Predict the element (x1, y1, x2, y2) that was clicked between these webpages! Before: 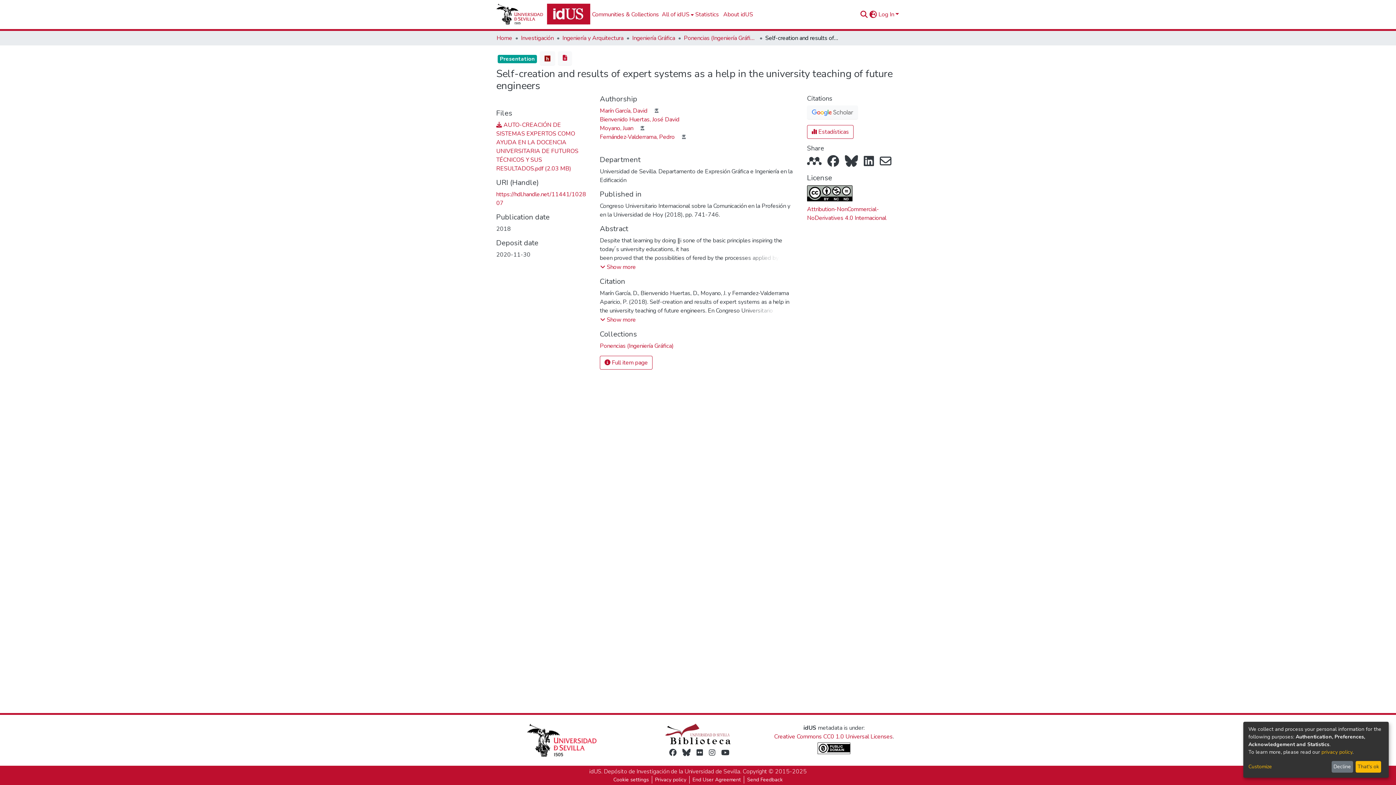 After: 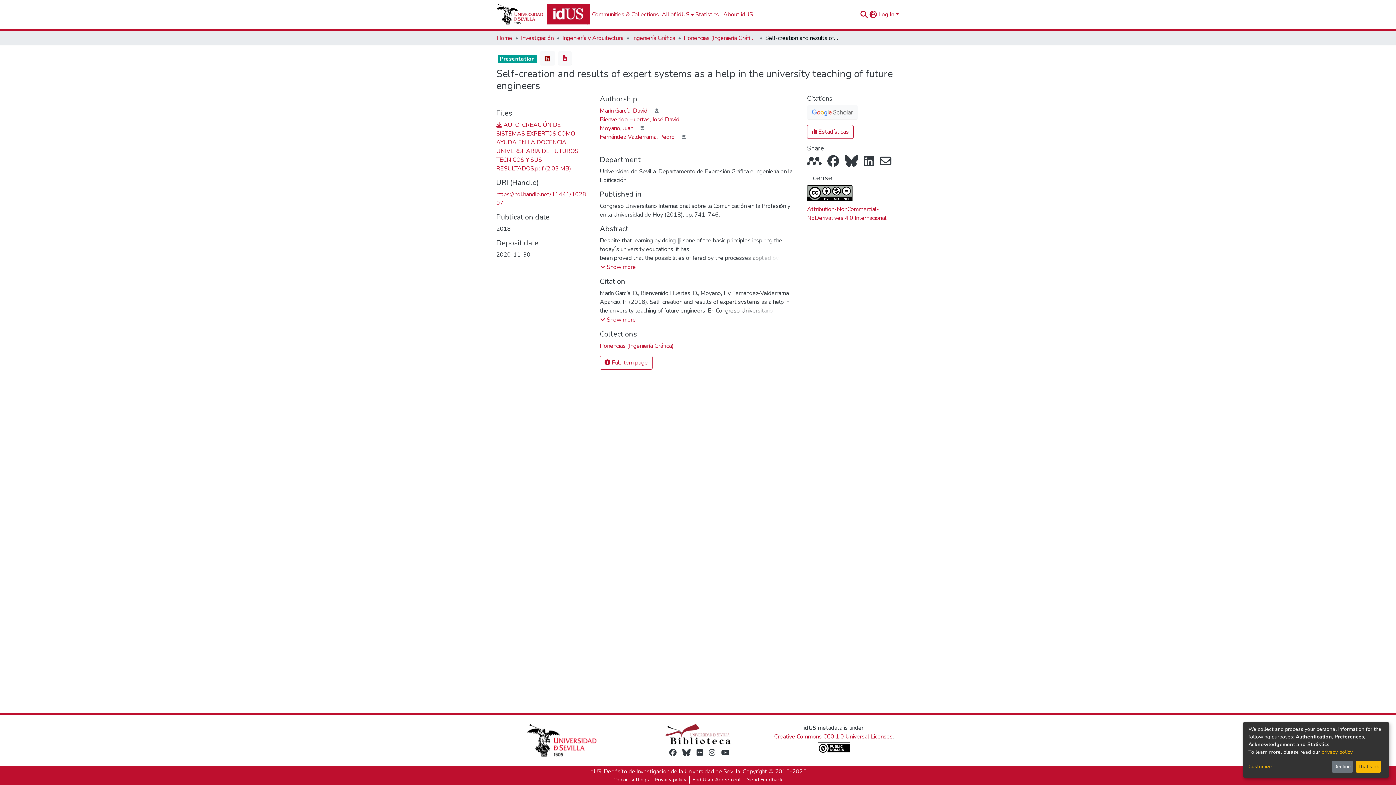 Action: bbox: (820, 132, 826, 140)